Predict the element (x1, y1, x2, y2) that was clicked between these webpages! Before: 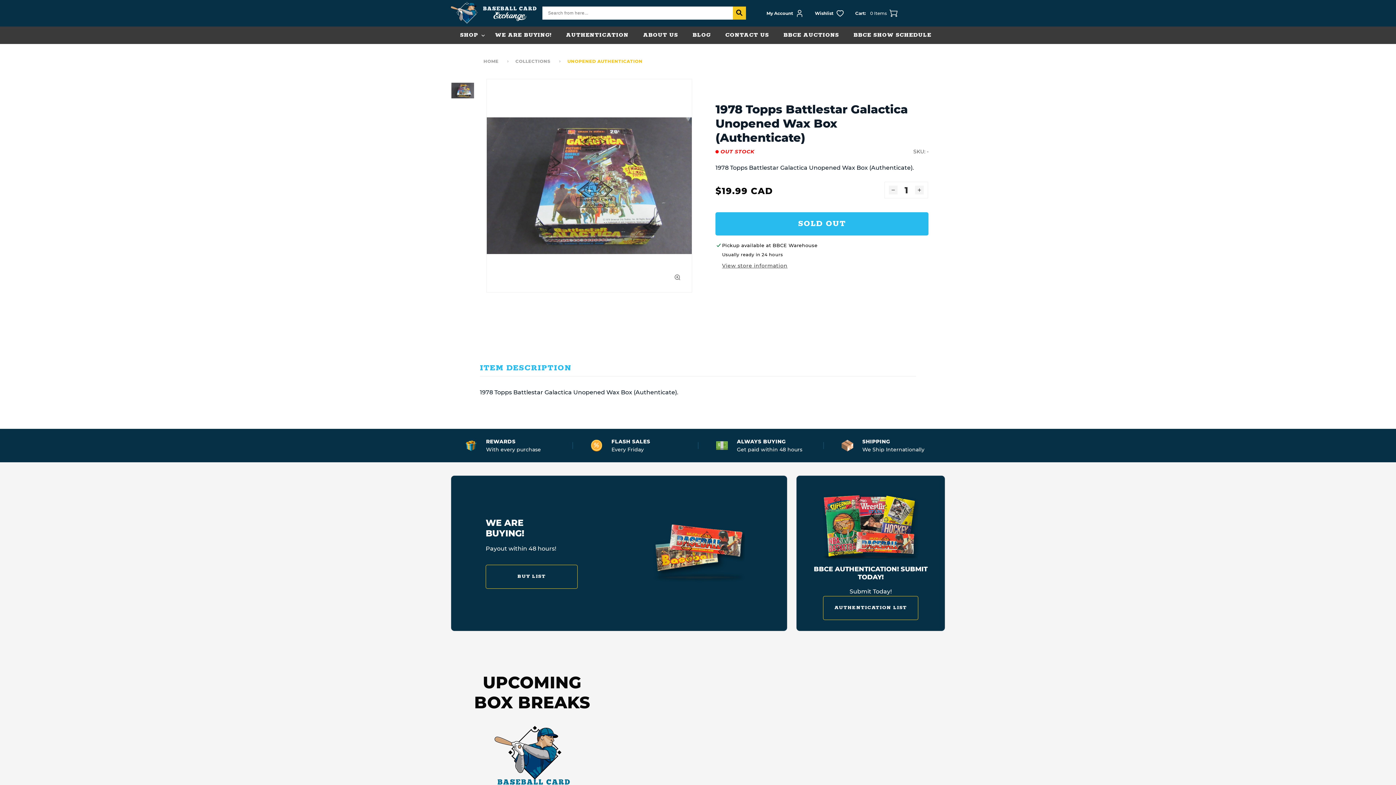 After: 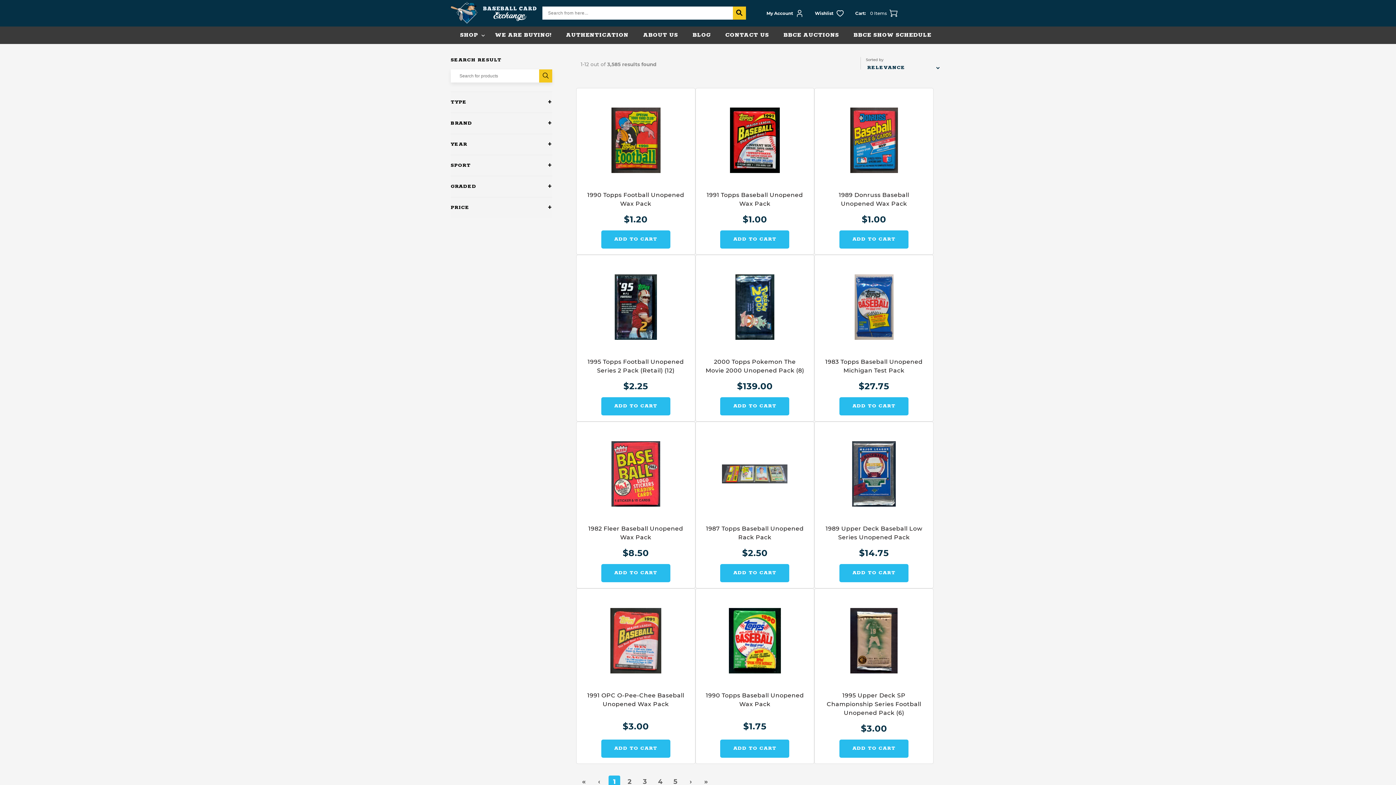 Action: bbox: (732, 6, 746, 19) label: Search